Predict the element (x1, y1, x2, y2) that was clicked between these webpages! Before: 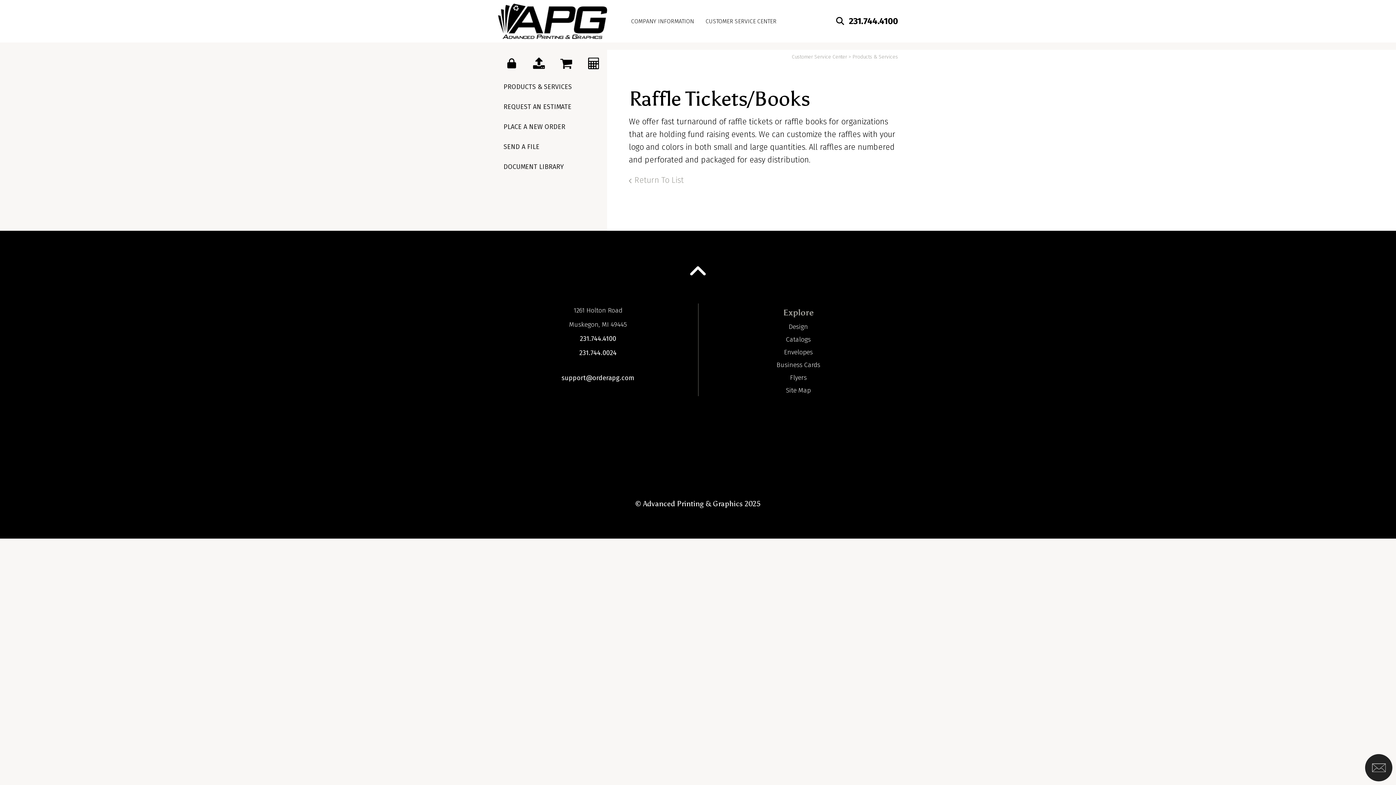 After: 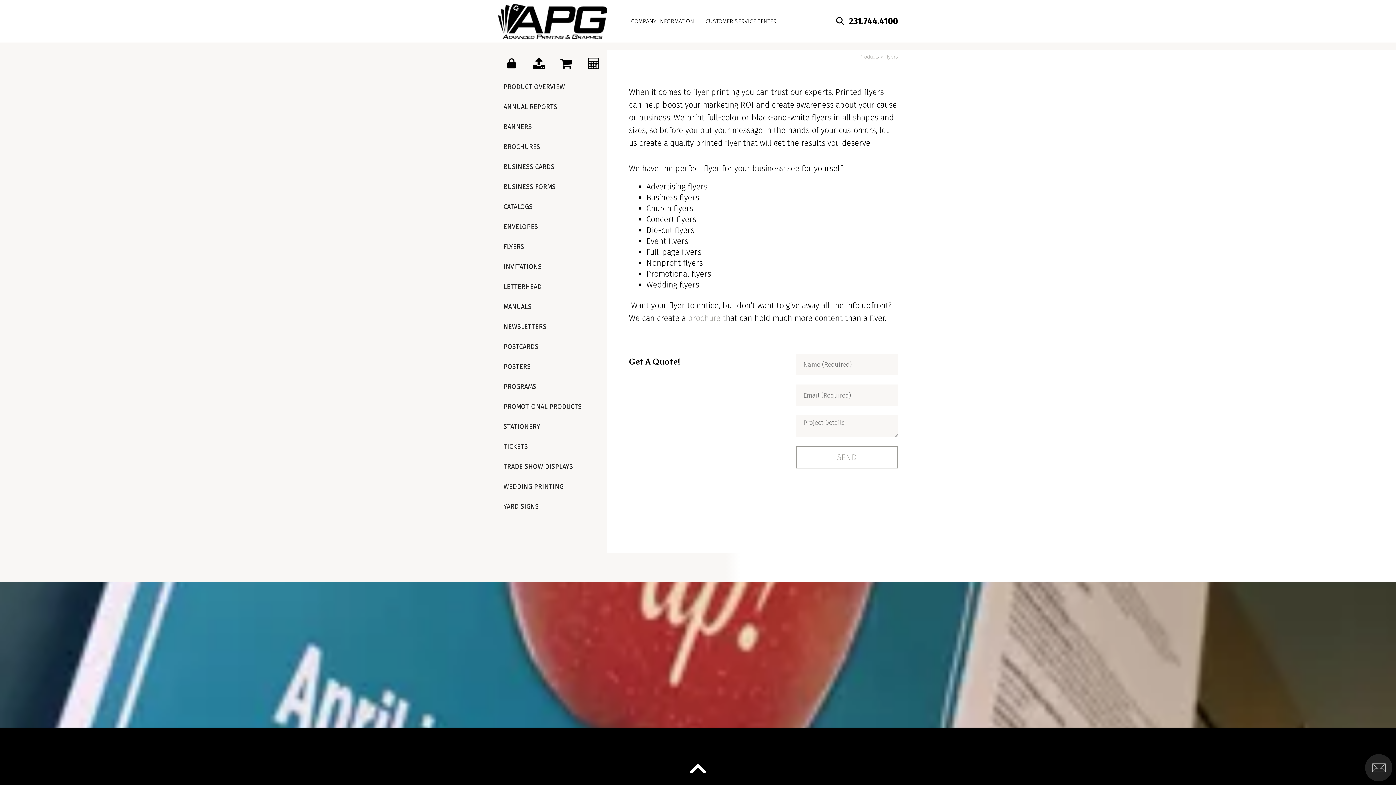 Action: bbox: (790, 373, 806, 381) label: Flyers